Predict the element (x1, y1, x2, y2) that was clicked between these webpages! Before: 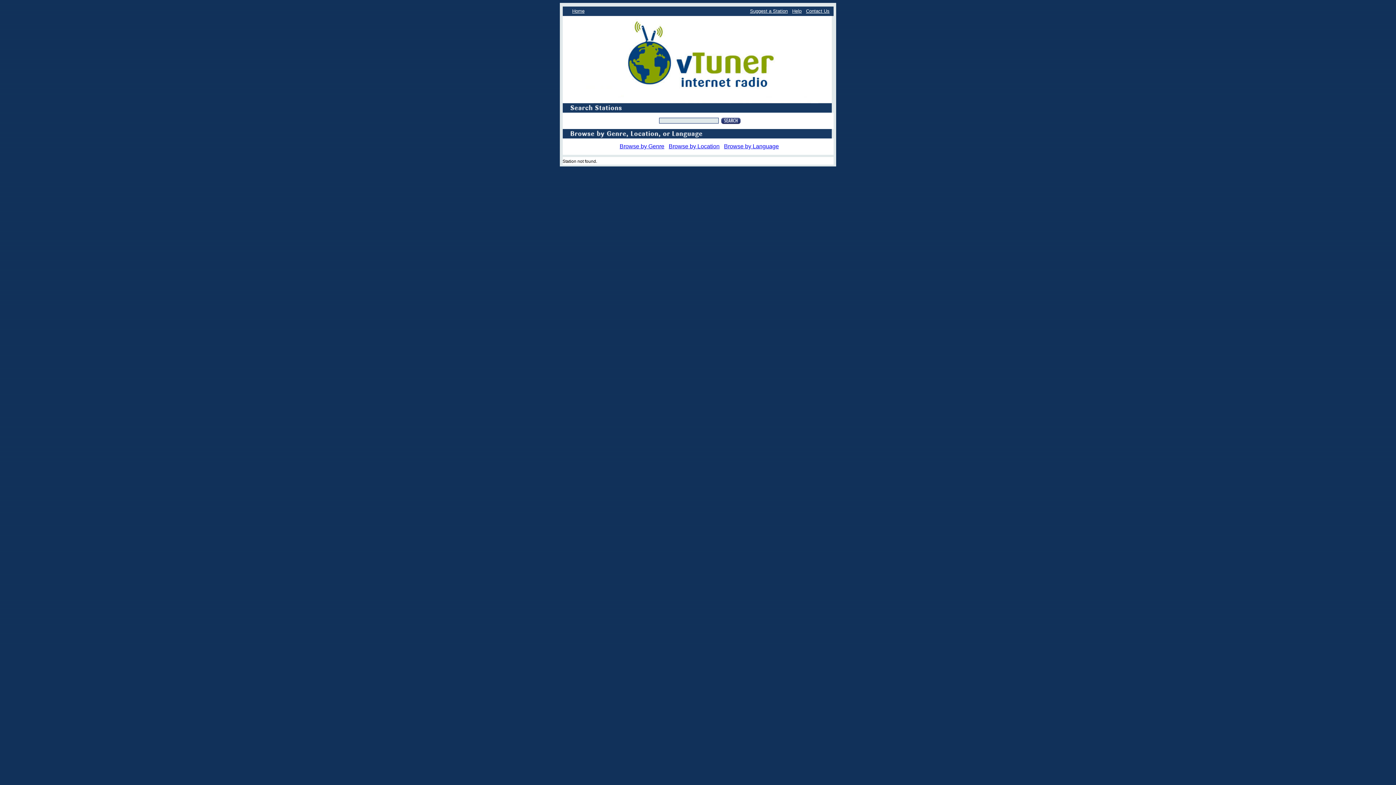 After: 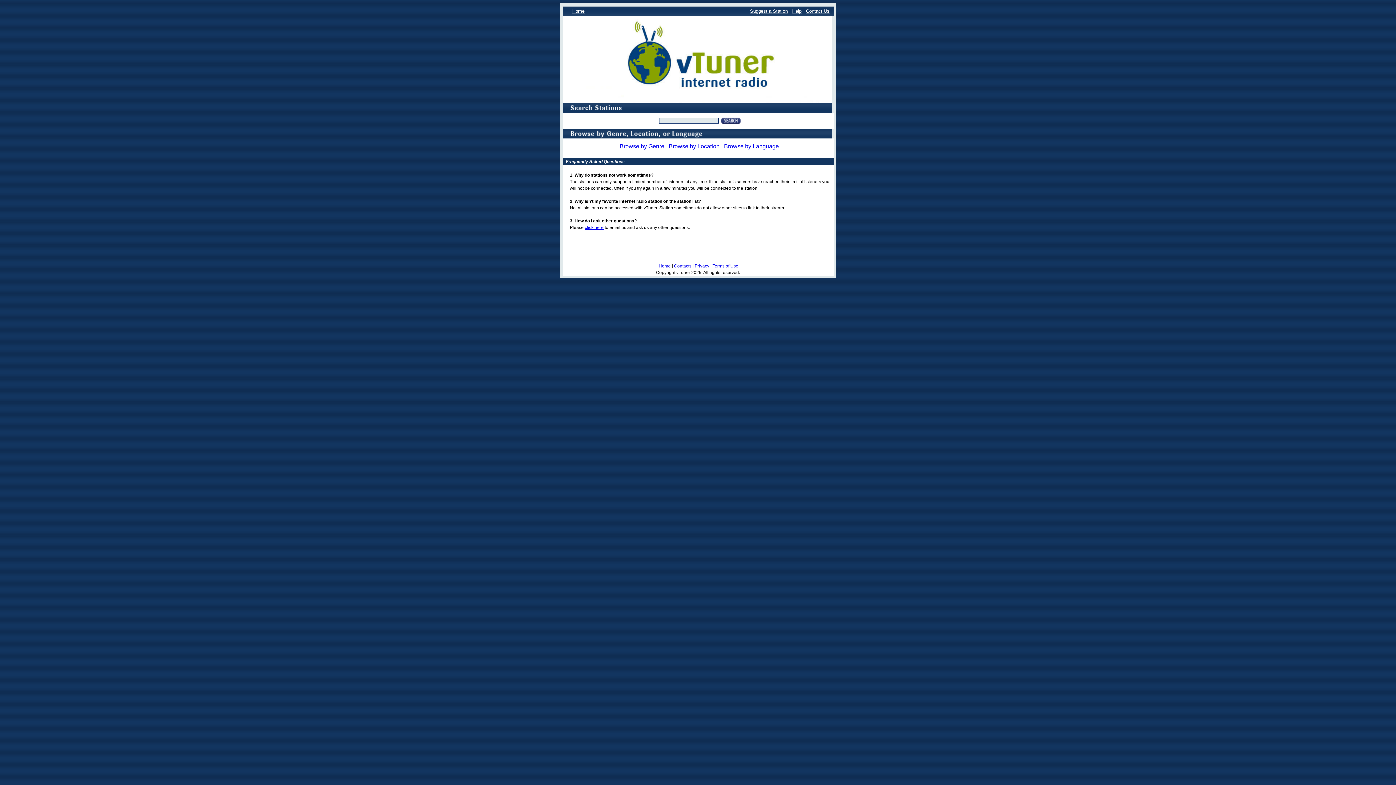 Action: label: Help bbox: (792, 8, 801, 13)